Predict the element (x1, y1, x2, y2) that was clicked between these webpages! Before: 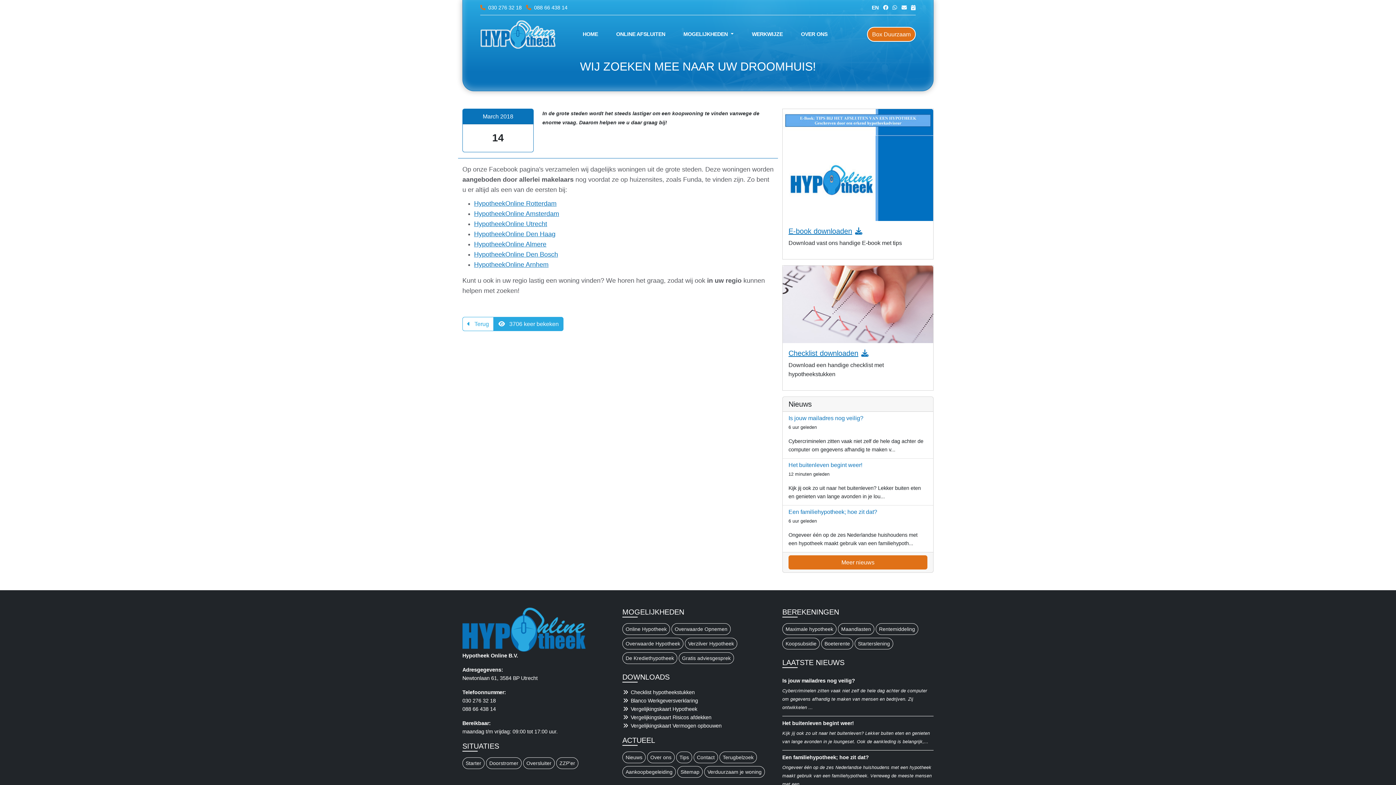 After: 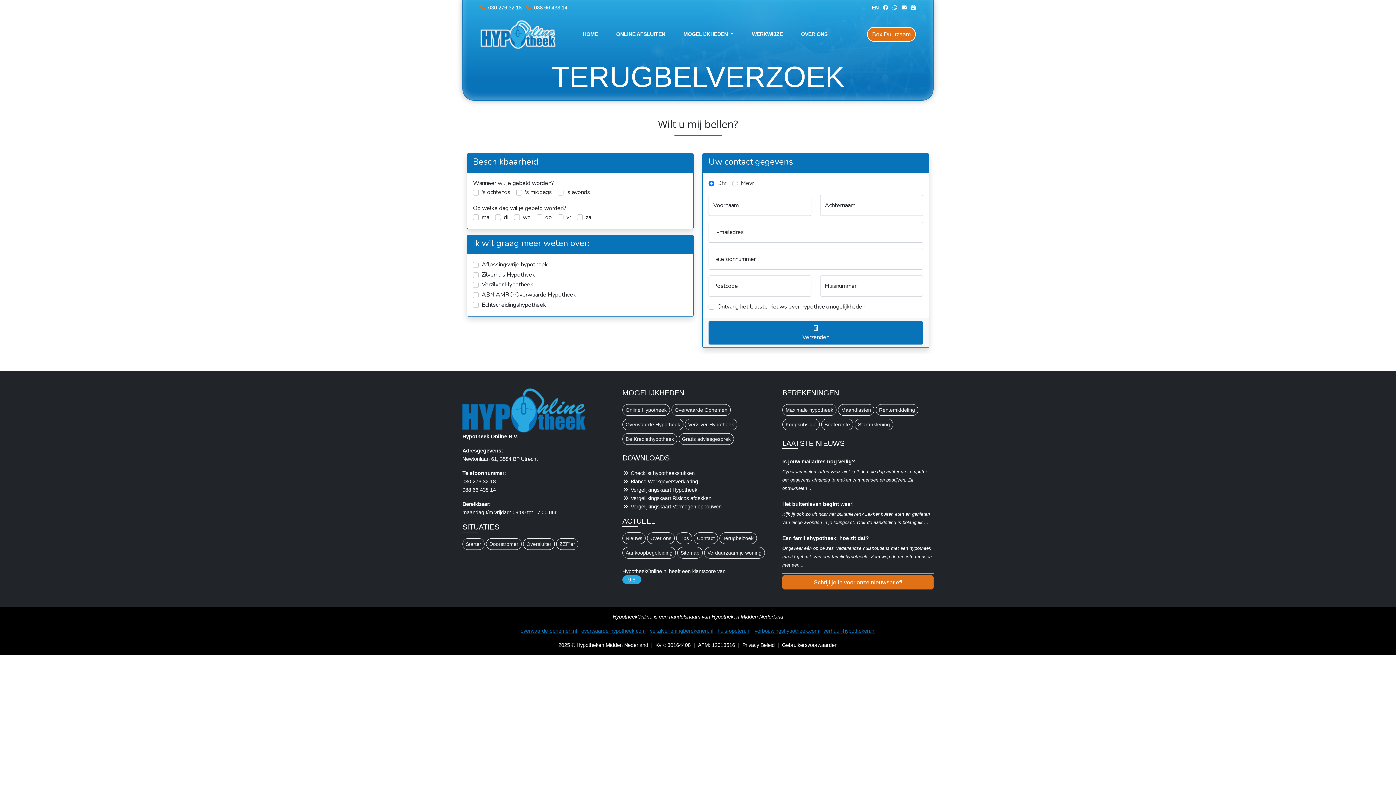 Action: bbox: (911, 4, 916, 10)